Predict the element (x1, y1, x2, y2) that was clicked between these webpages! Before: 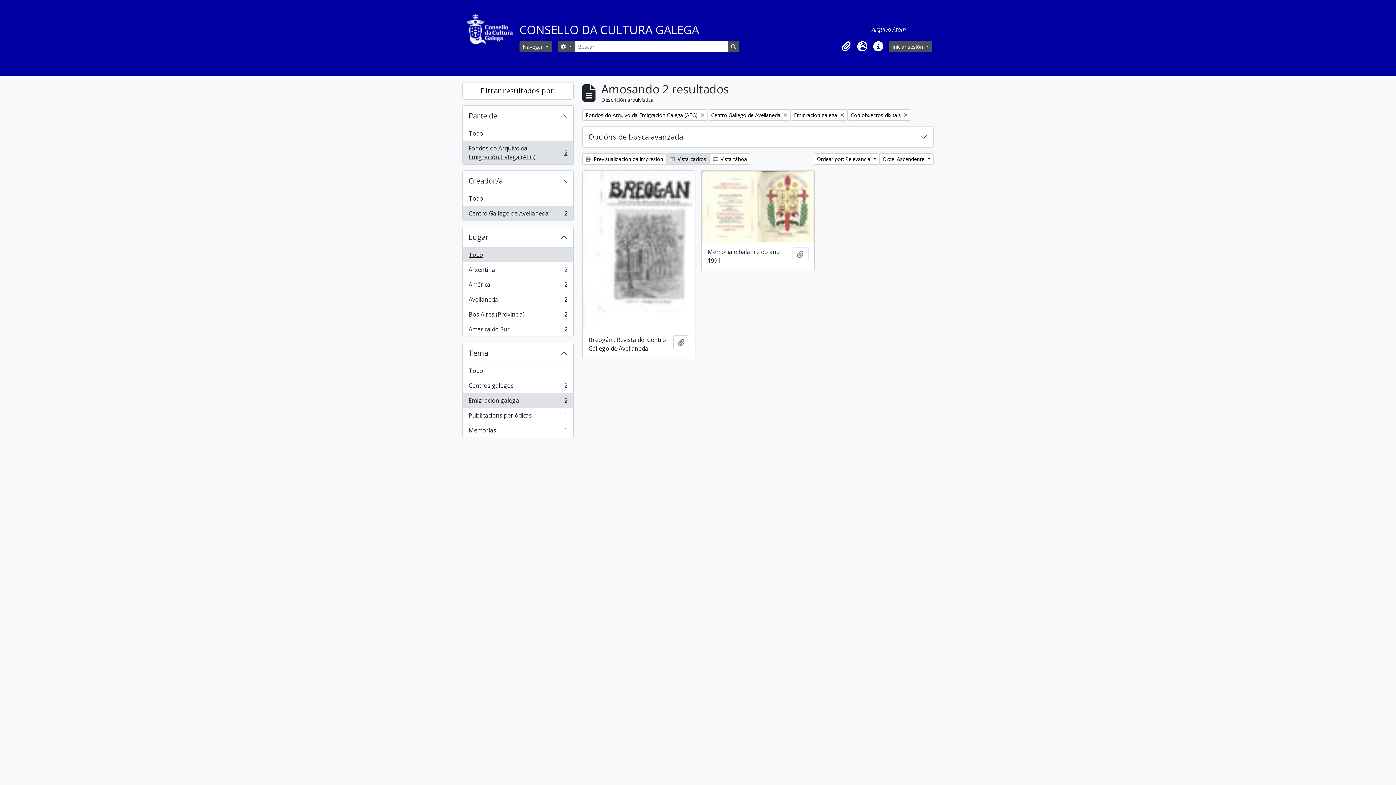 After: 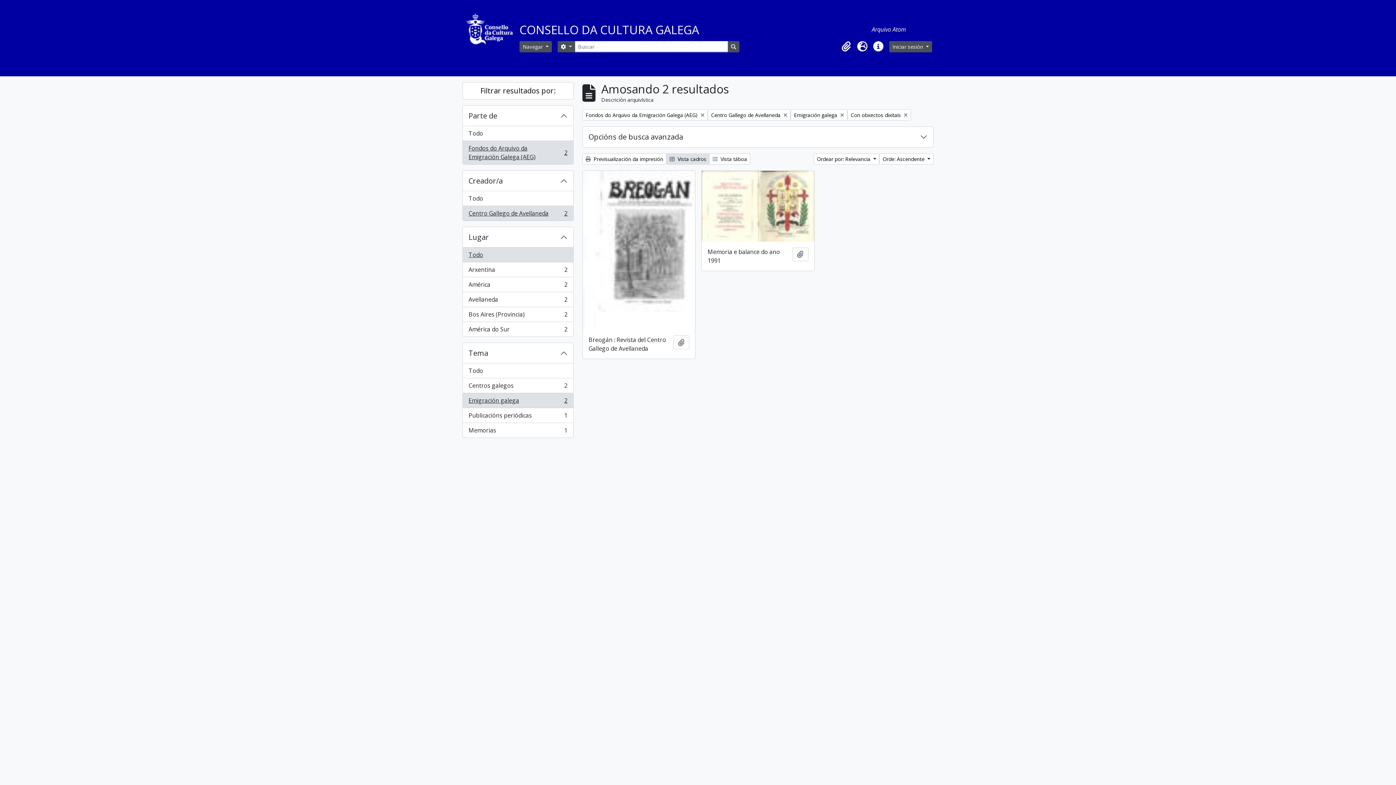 Action: label:  Vista cadros bbox: (666, 153, 709, 164)